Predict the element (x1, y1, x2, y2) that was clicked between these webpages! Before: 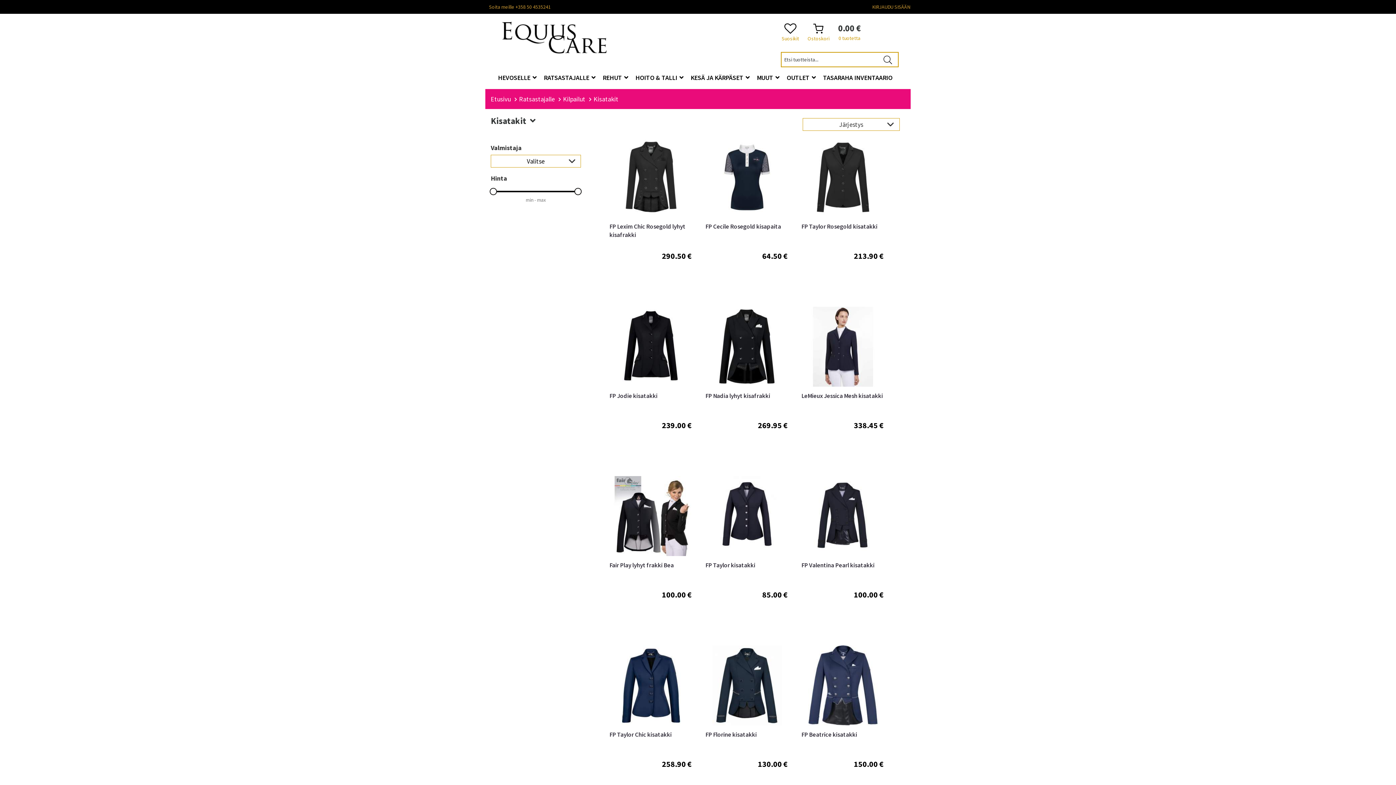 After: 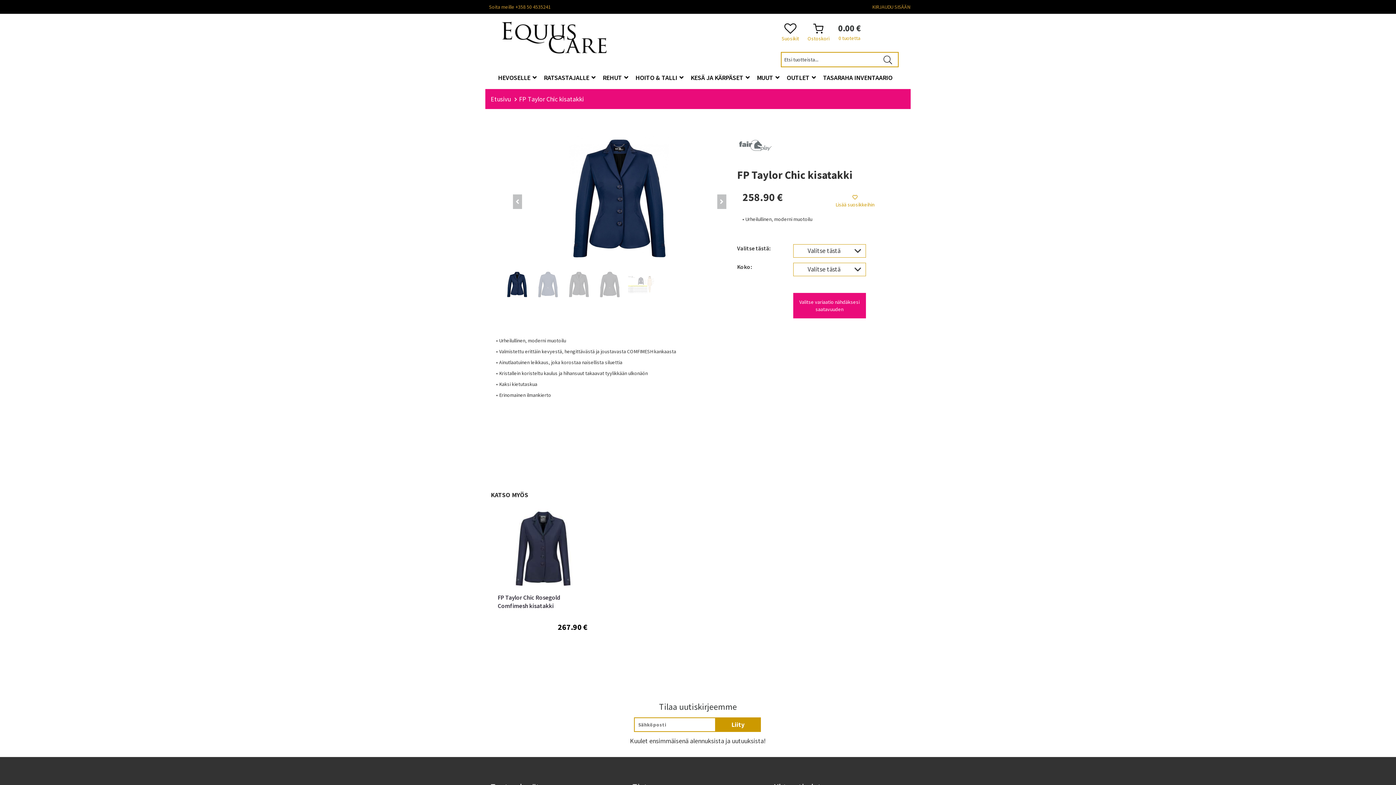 Action: label:  

FP Taylor Chic kisatakki bbox: (609, 645, 691, 755)